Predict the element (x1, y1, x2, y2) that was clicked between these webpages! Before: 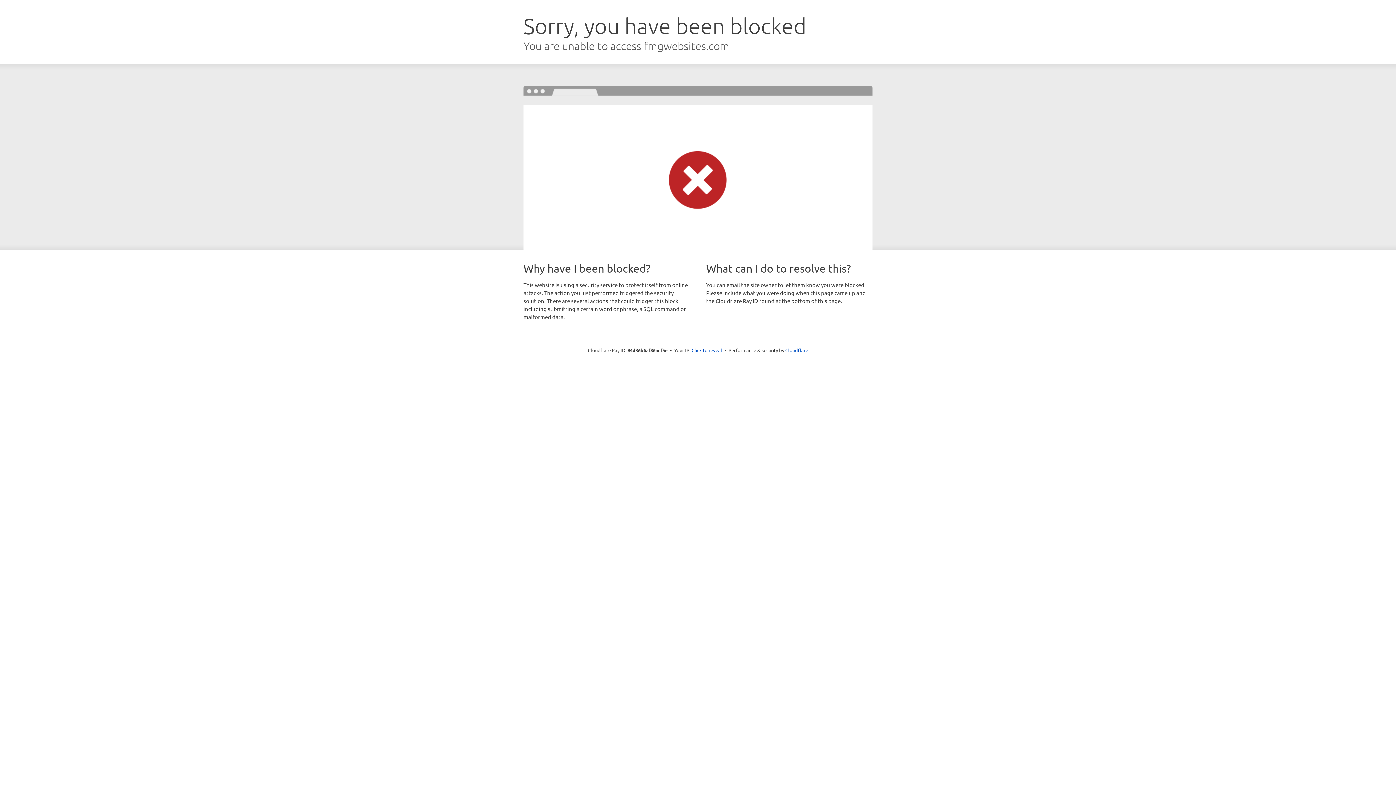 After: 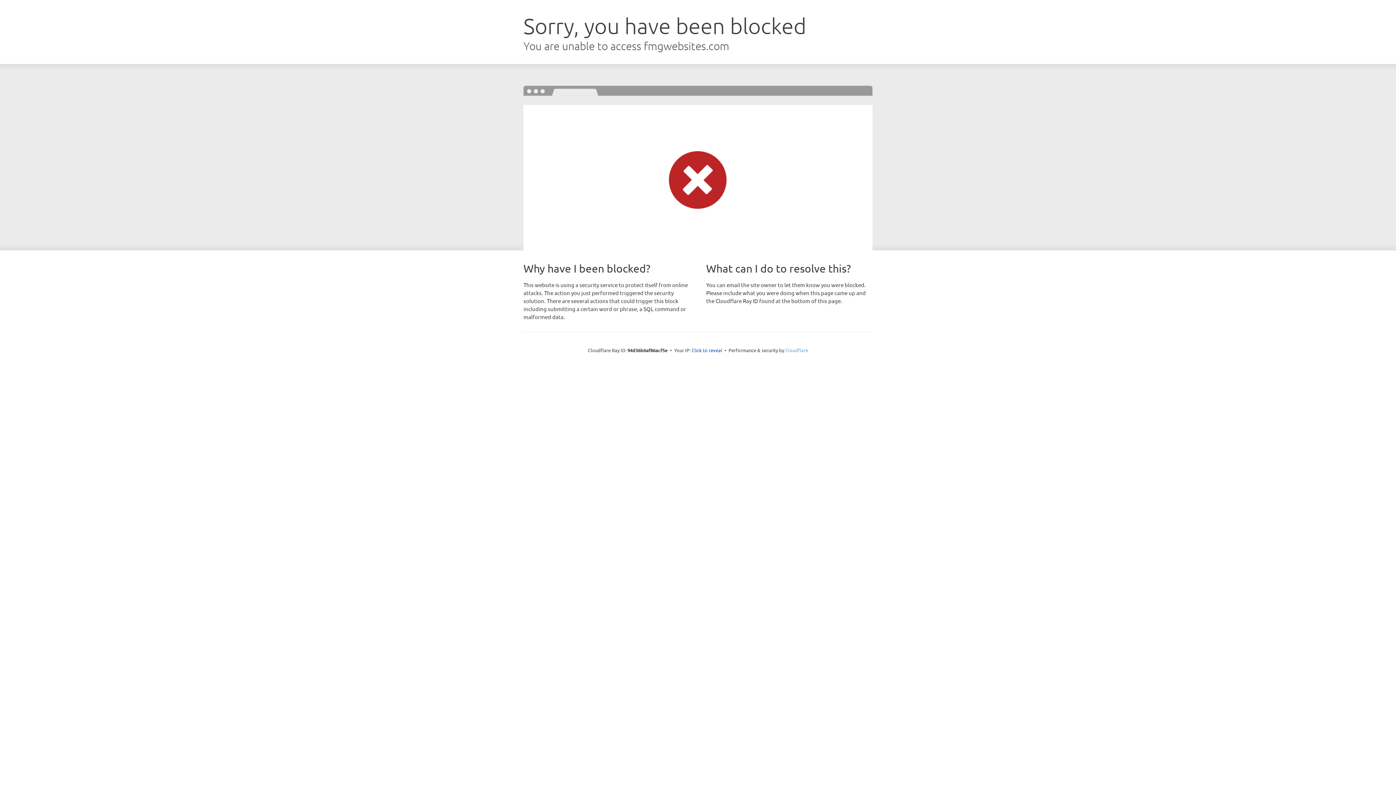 Action: label: Cloudflare bbox: (785, 347, 808, 353)